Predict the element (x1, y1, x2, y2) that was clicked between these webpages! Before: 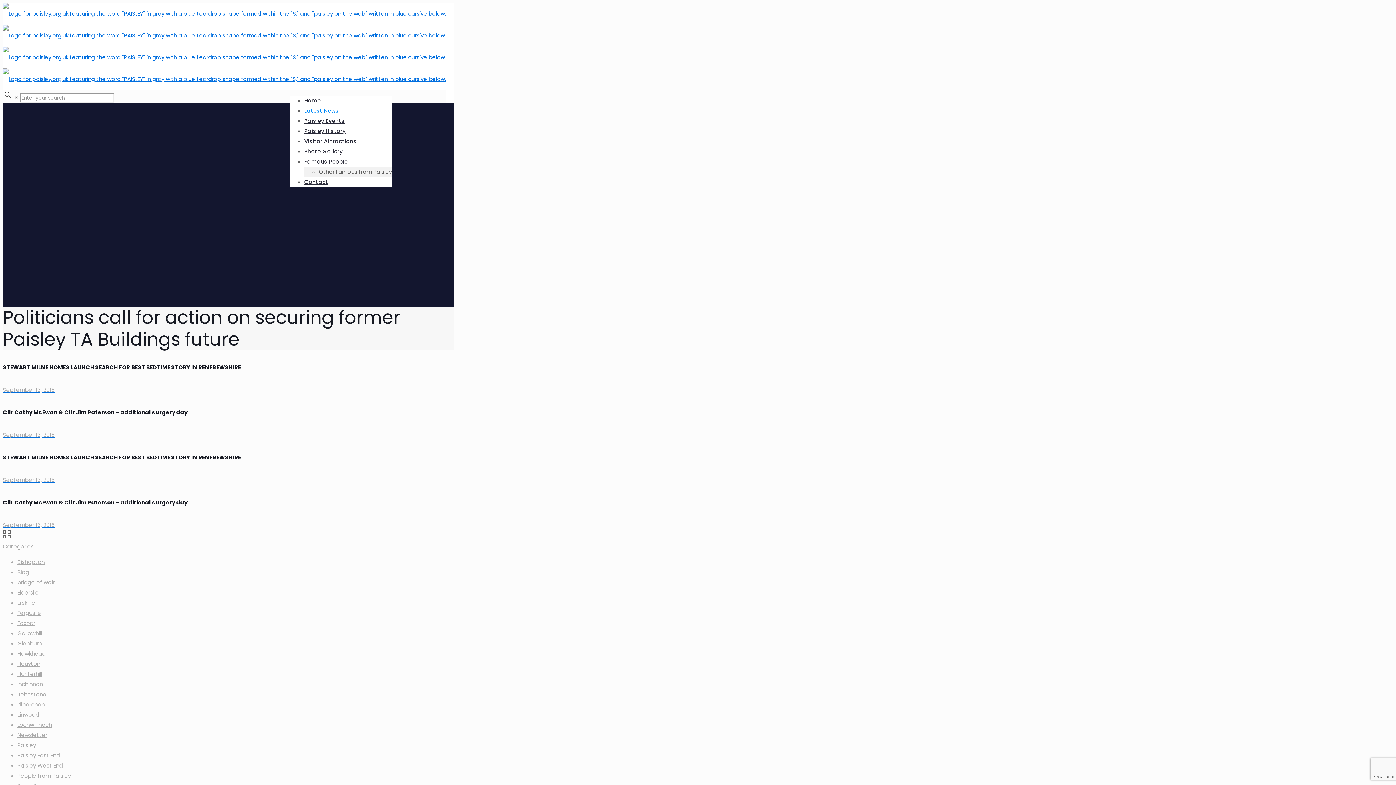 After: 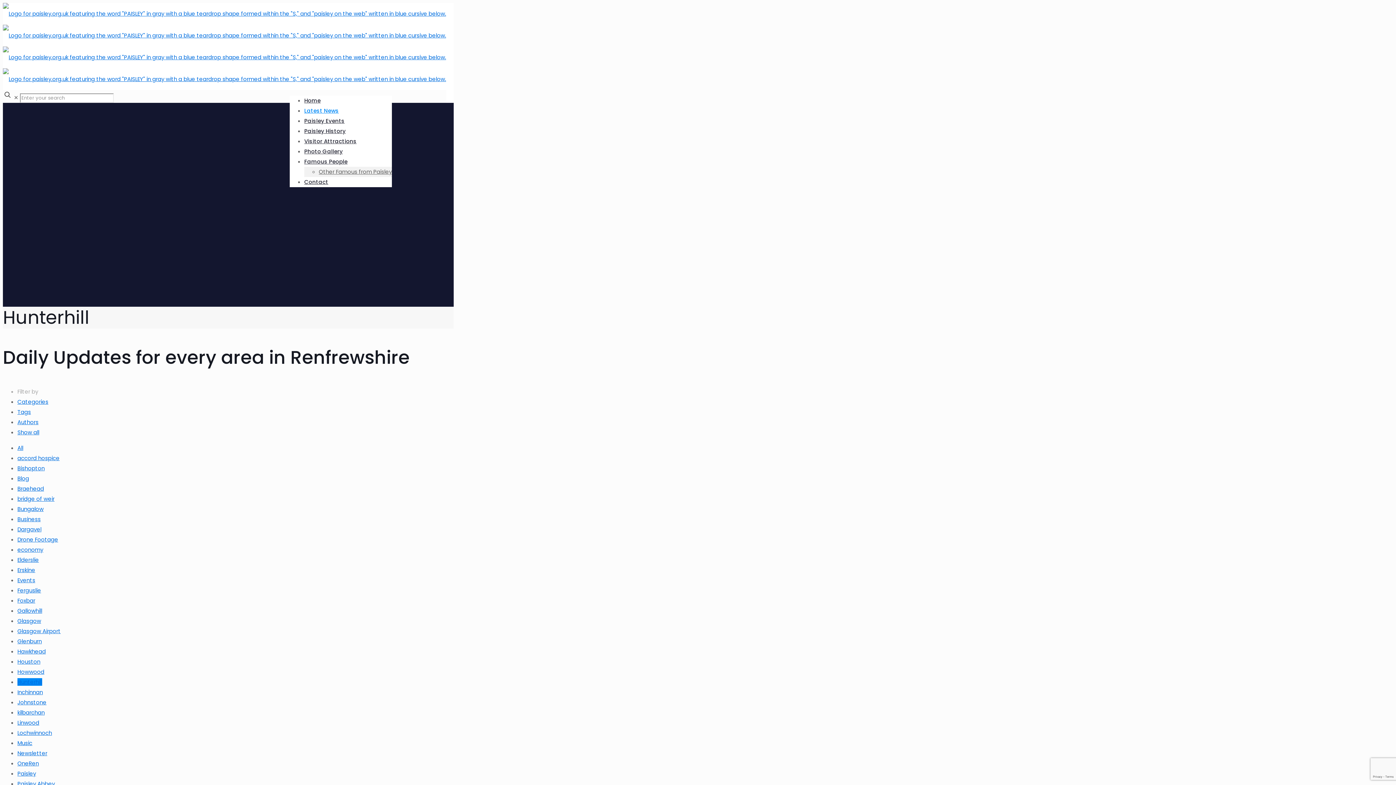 Action: label: Hunterhill bbox: (17, 670, 42, 678)